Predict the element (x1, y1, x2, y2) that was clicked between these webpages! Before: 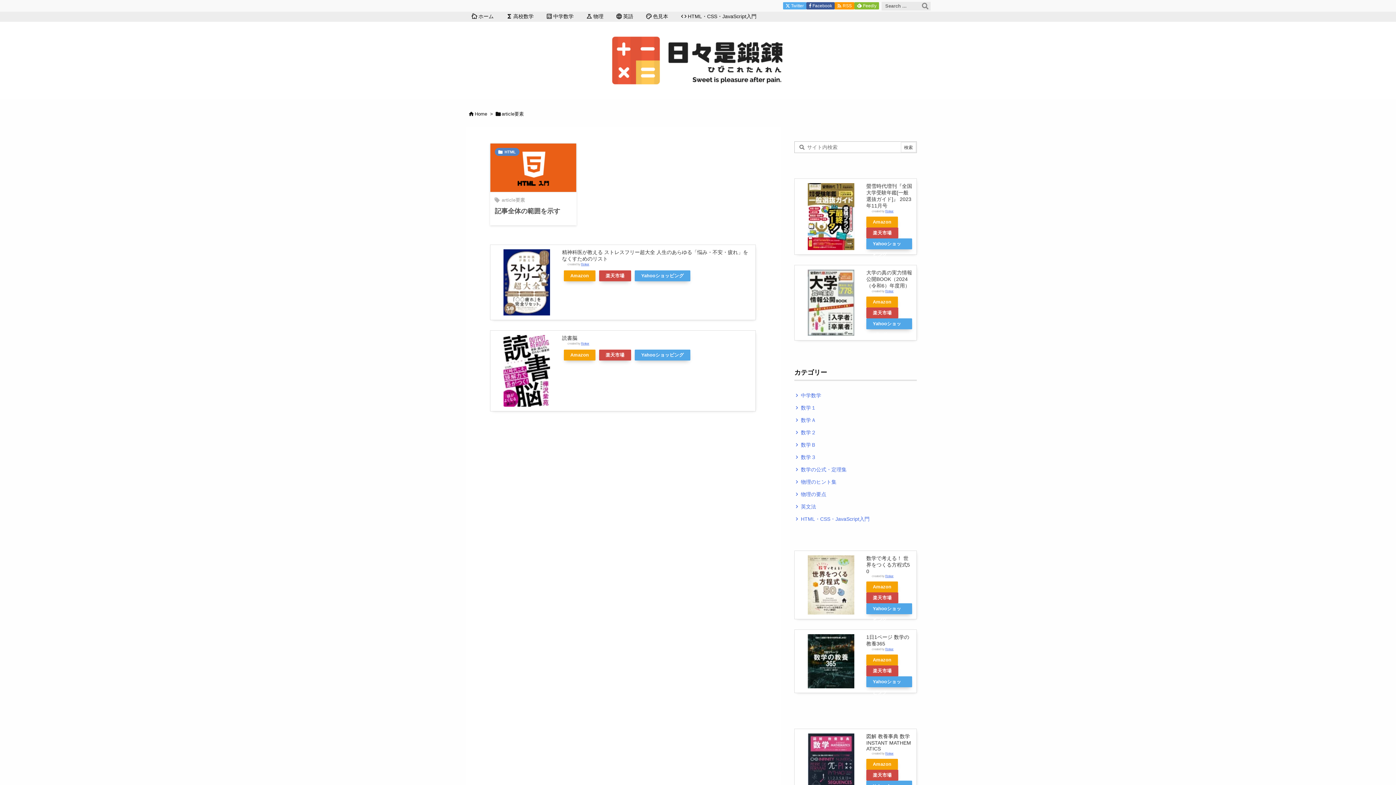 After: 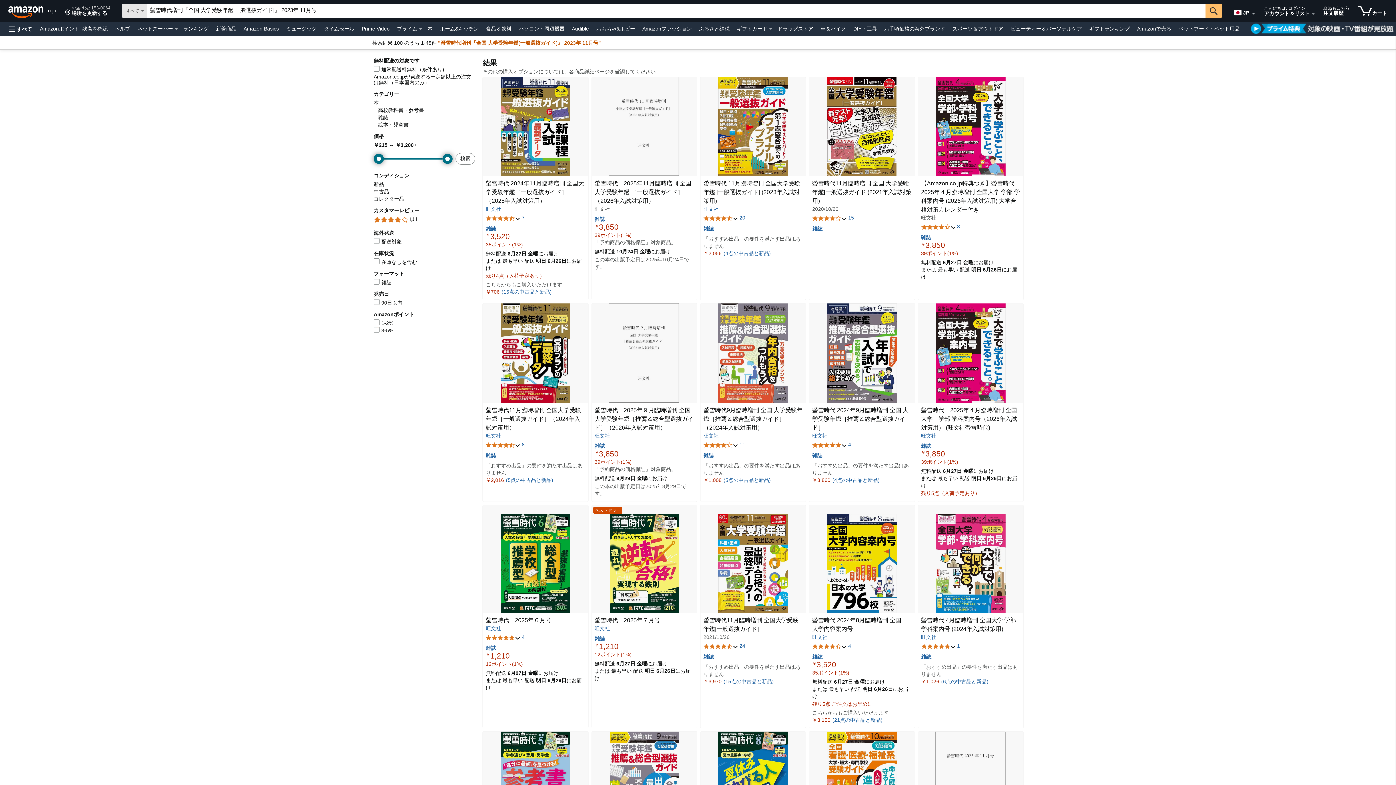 Action: label: Amazon bbox: (866, 216, 898, 227)